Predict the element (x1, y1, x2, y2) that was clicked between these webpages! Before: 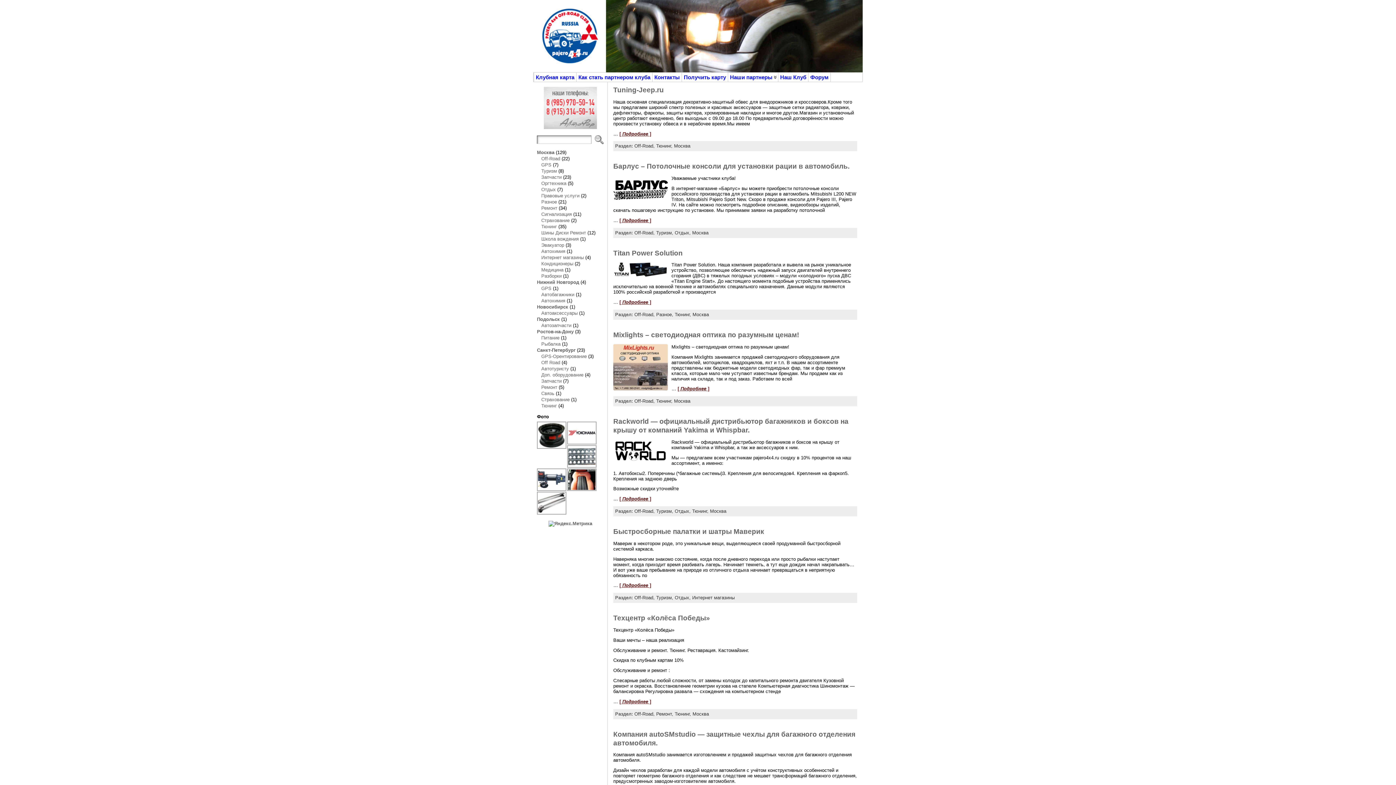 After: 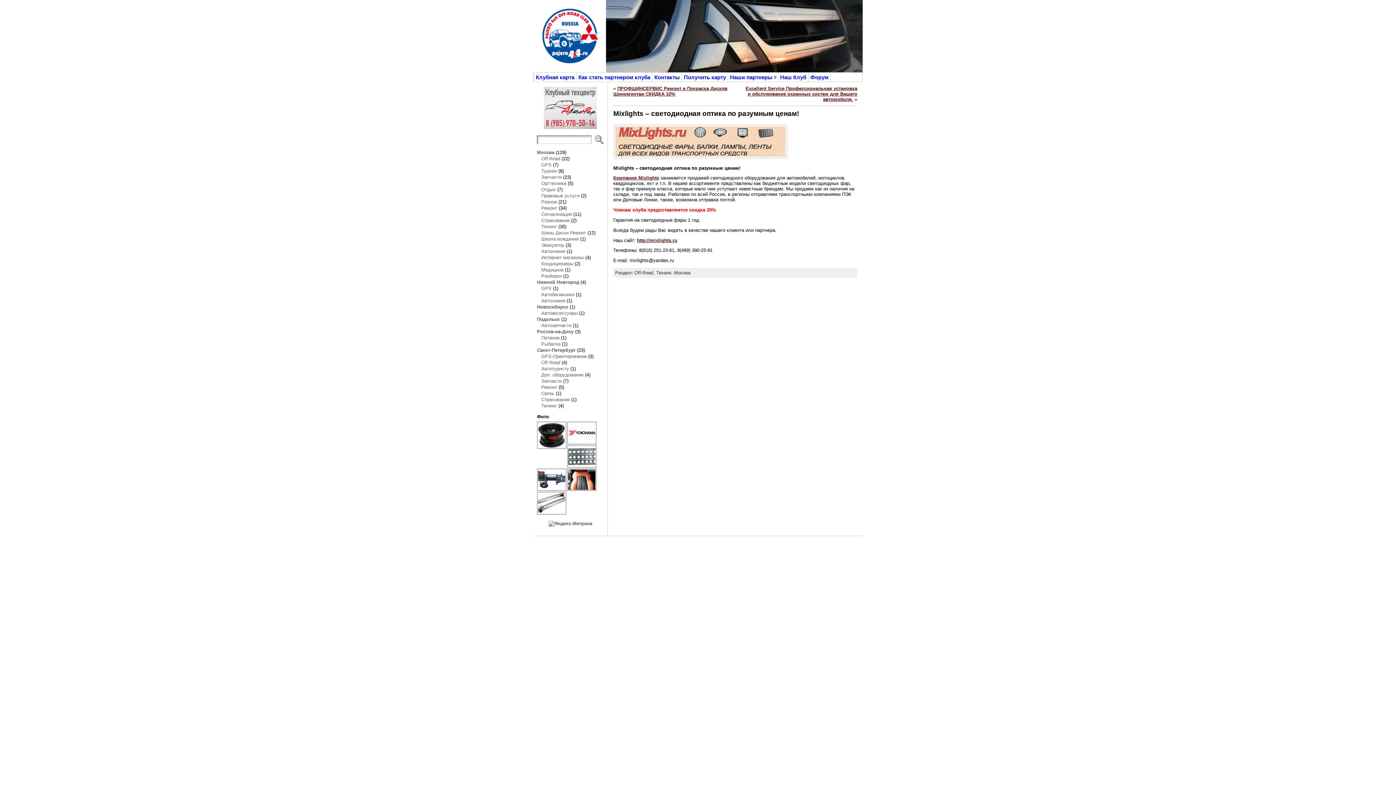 Action: bbox: (677, 386, 709, 391) label: [ Подробнее ]